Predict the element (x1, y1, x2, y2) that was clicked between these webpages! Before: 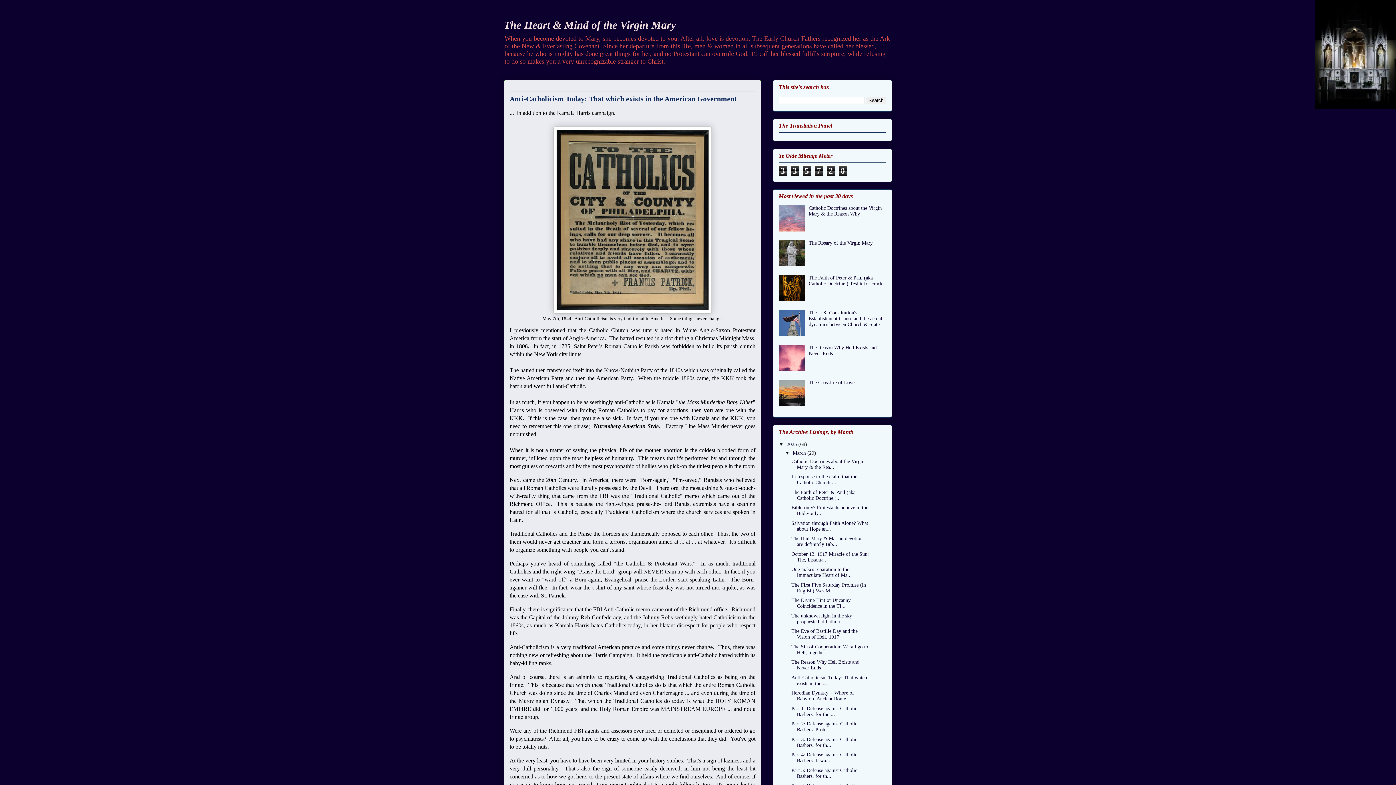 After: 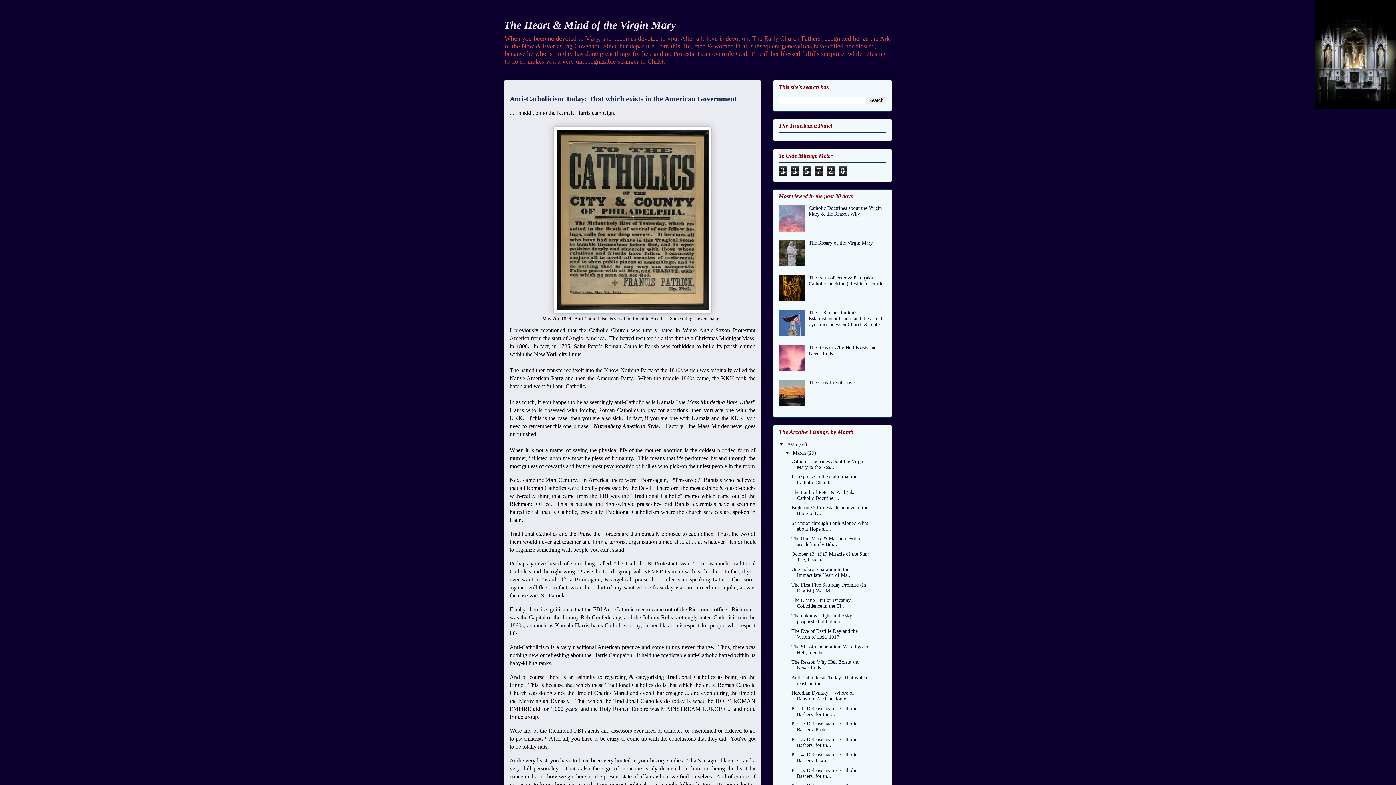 Action: bbox: (778, 332, 807, 337)